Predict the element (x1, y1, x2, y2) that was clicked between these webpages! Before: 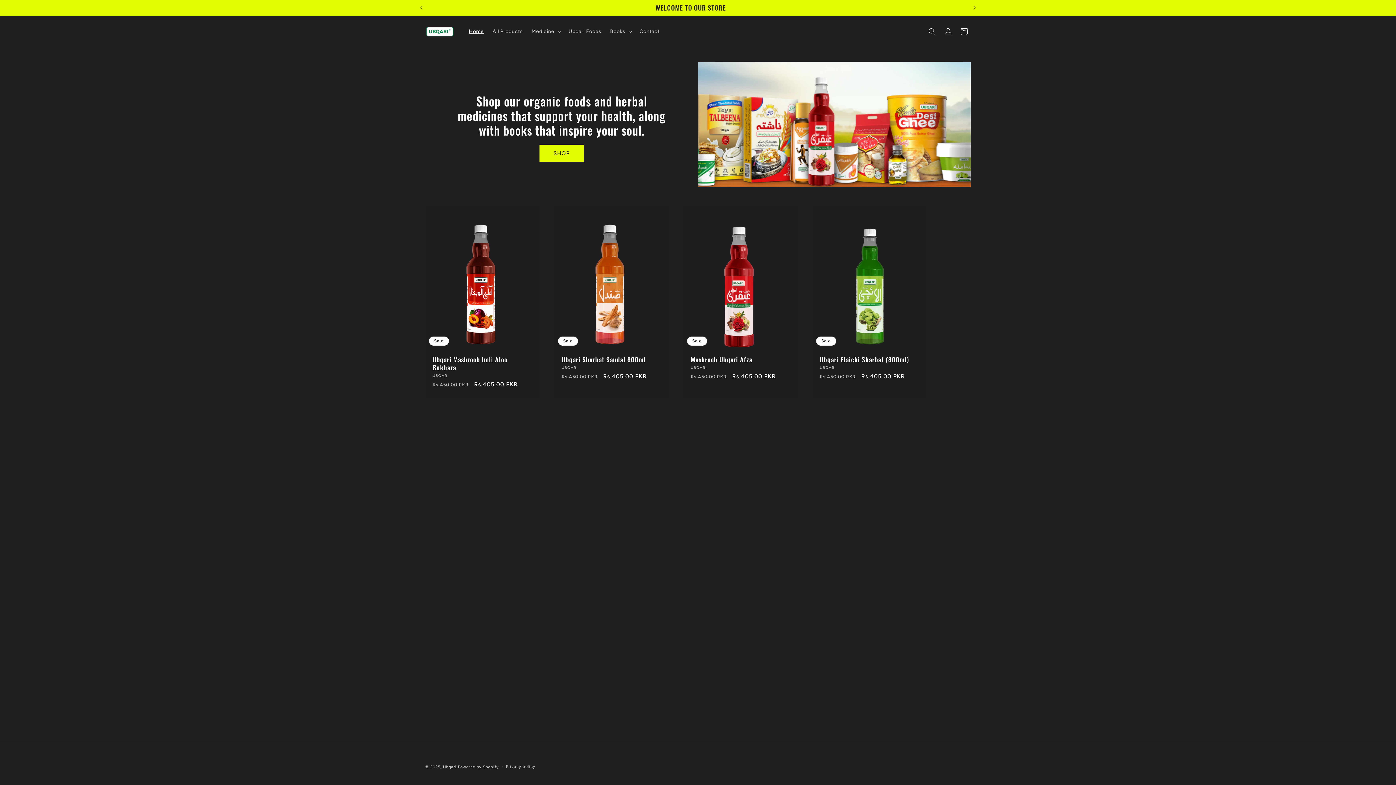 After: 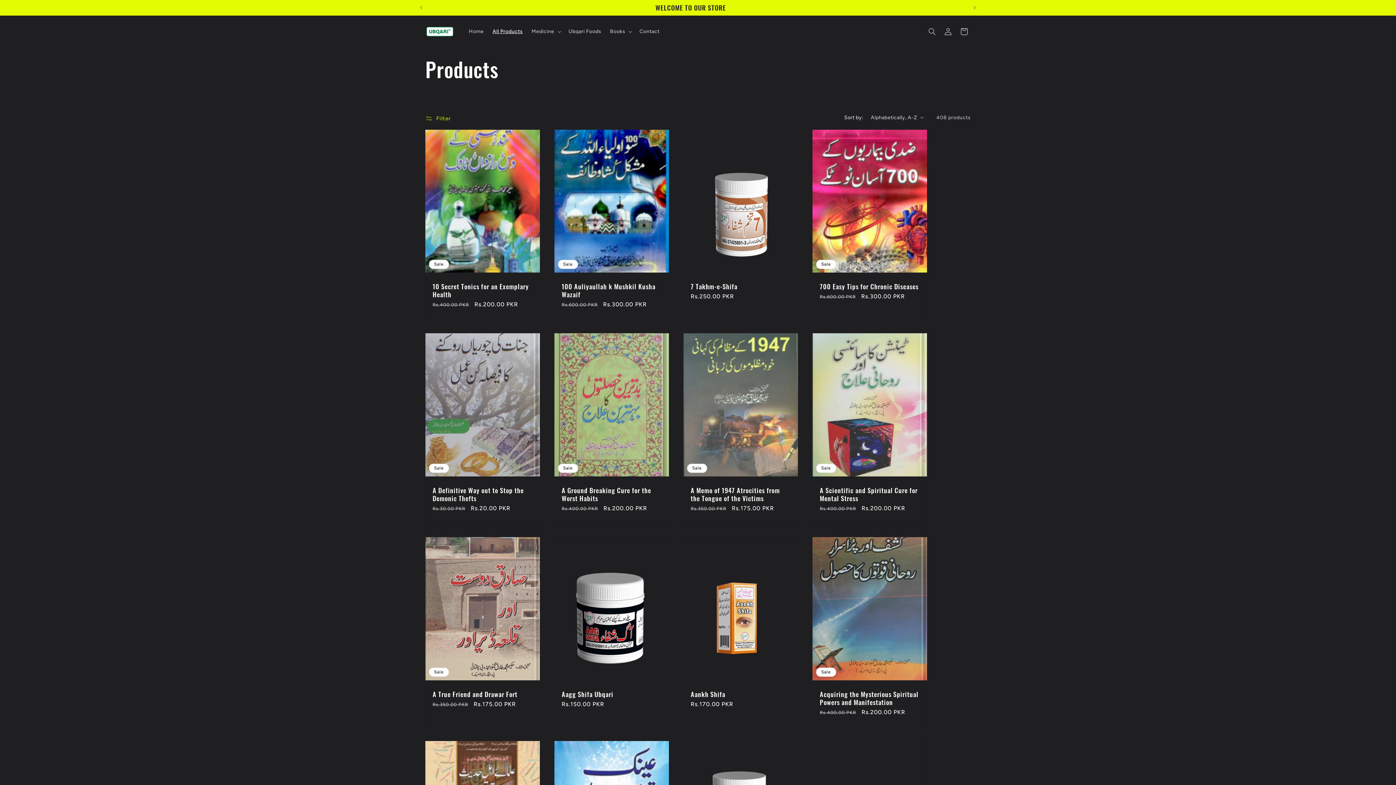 Action: label: SHOP bbox: (539, 144, 584, 161)